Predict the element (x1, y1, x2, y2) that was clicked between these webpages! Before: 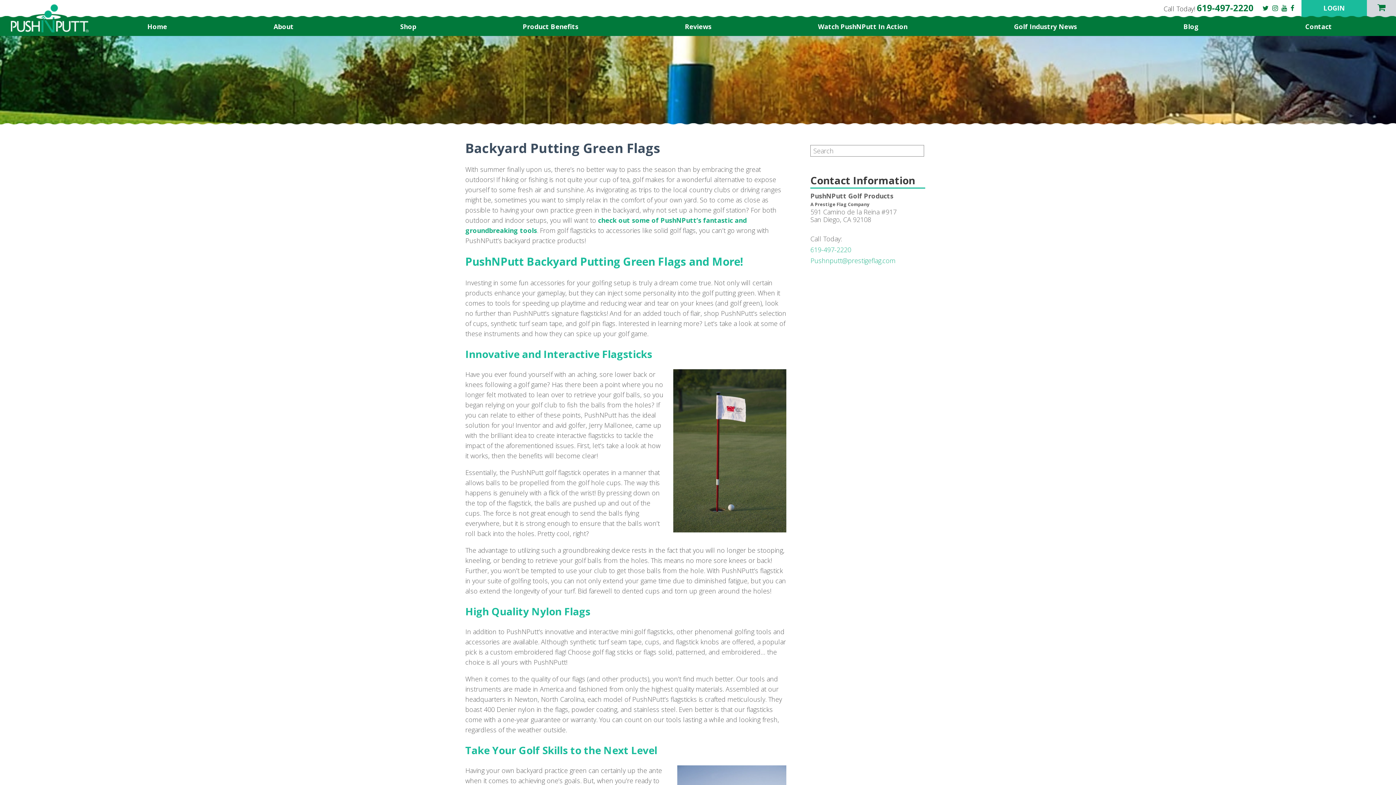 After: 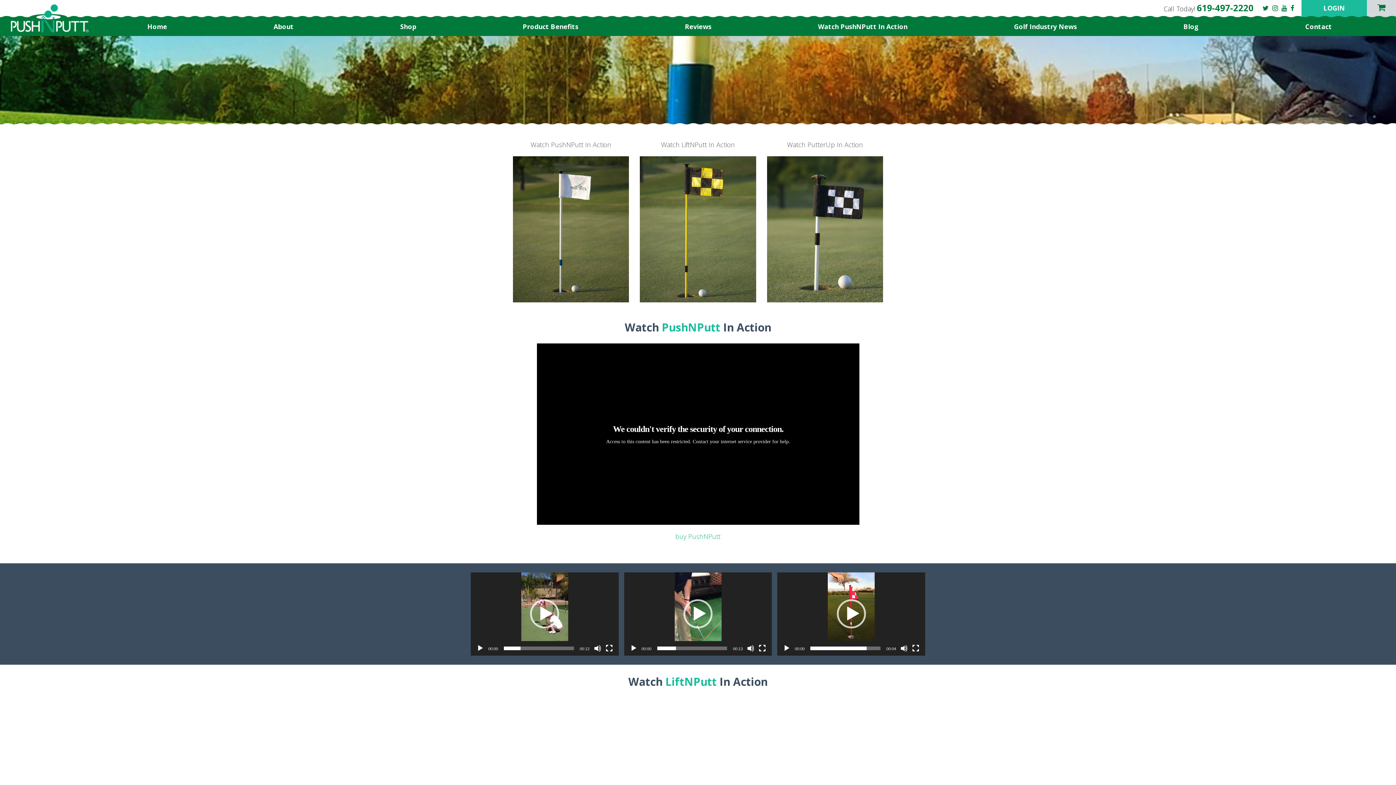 Action: bbox: (764, 19, 960, 33) label: Watch PushNPutt In Action